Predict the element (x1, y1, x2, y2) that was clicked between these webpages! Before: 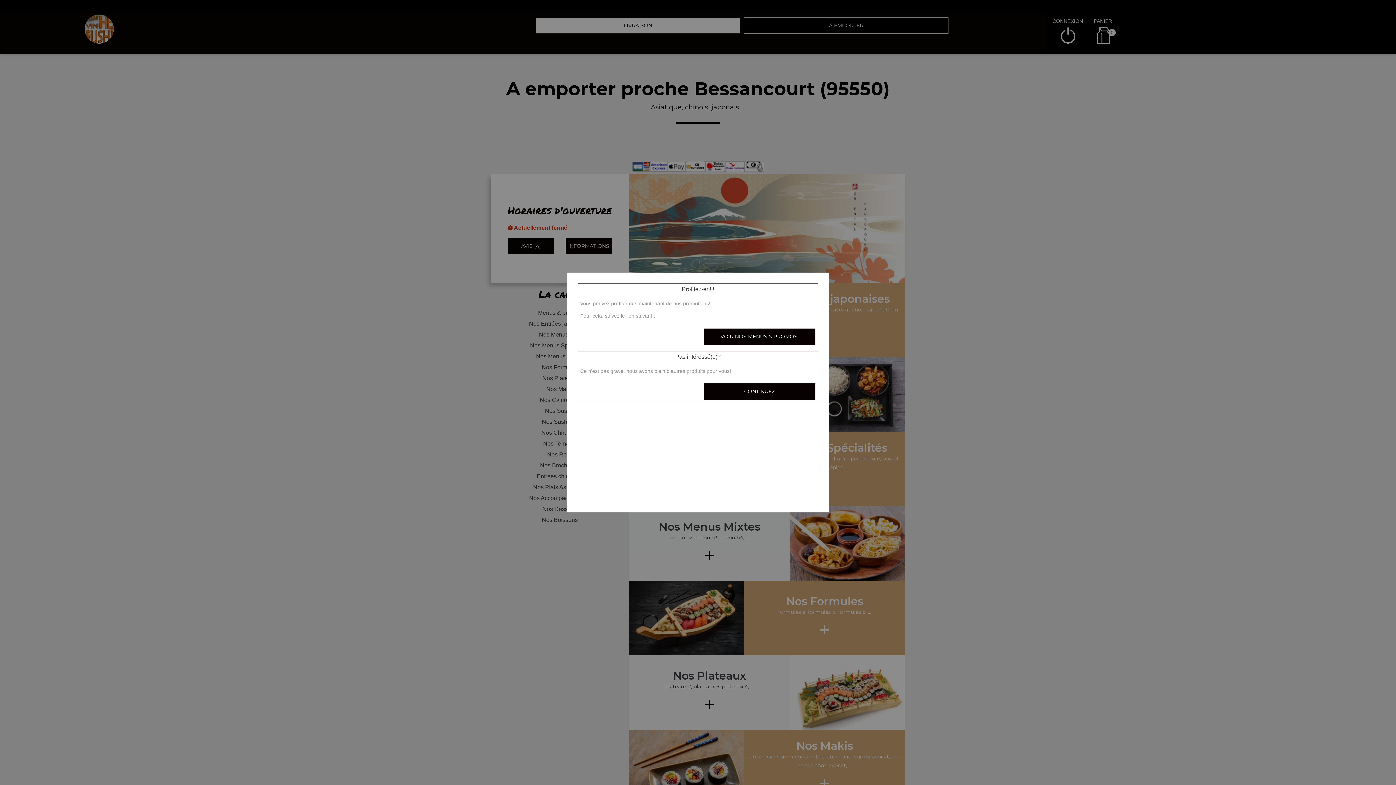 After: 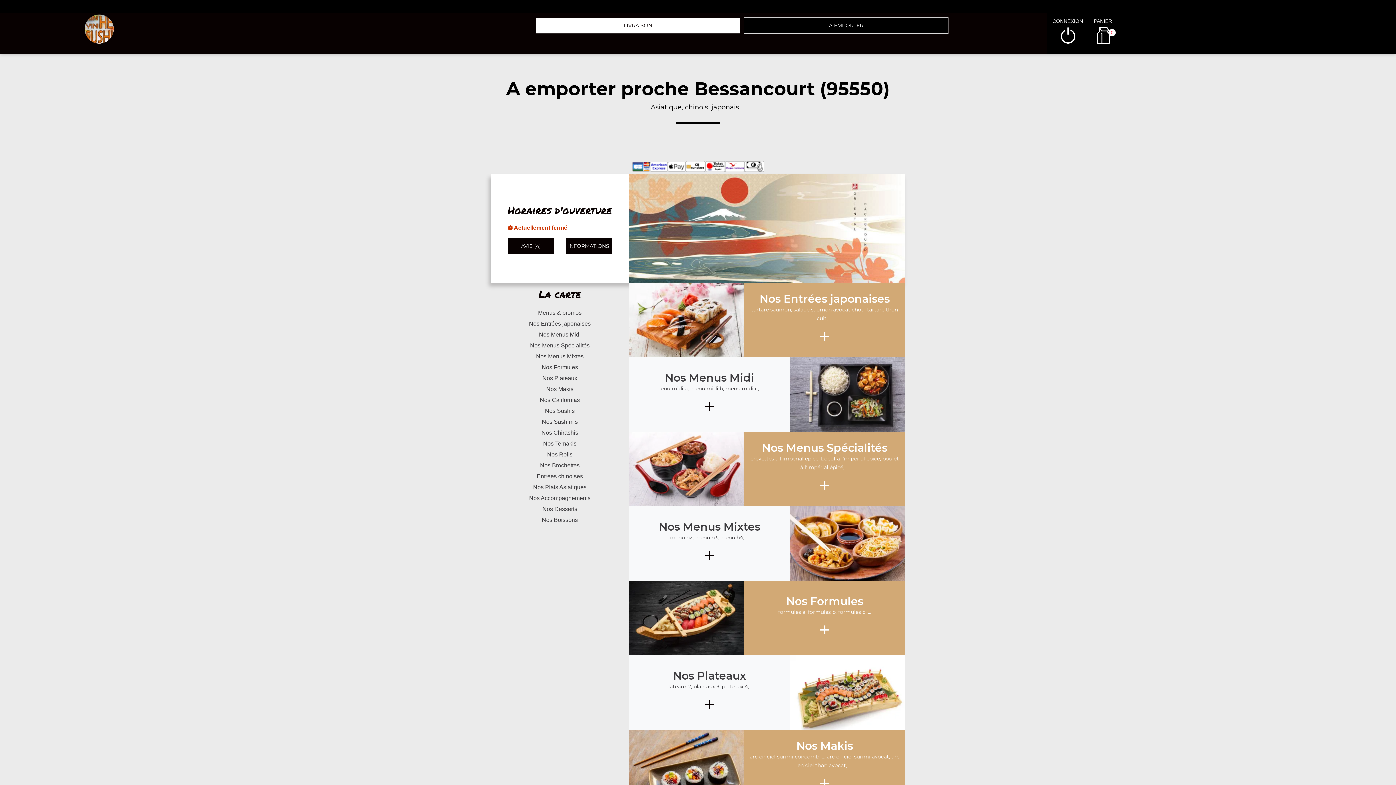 Action: label: CONTINUEZ bbox: (703, 383, 816, 400)